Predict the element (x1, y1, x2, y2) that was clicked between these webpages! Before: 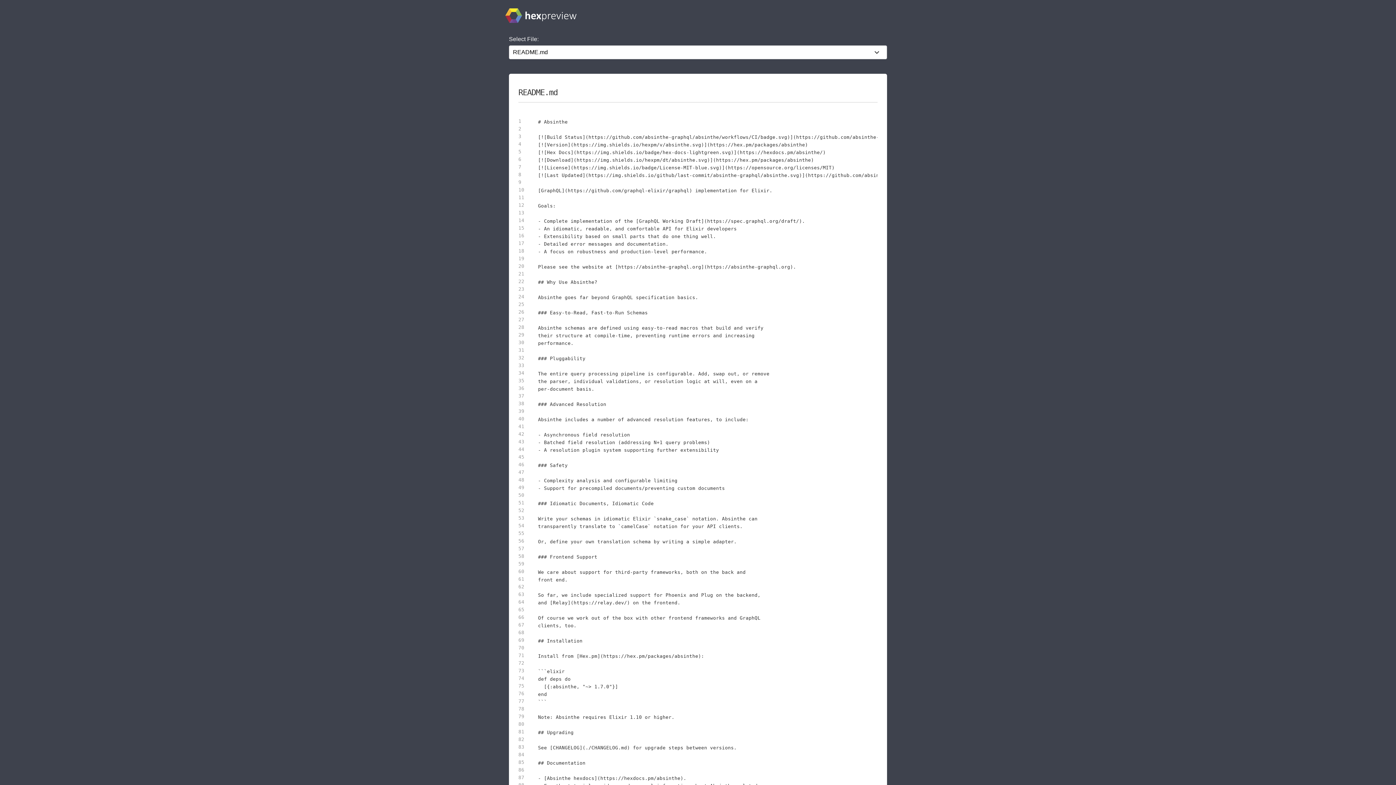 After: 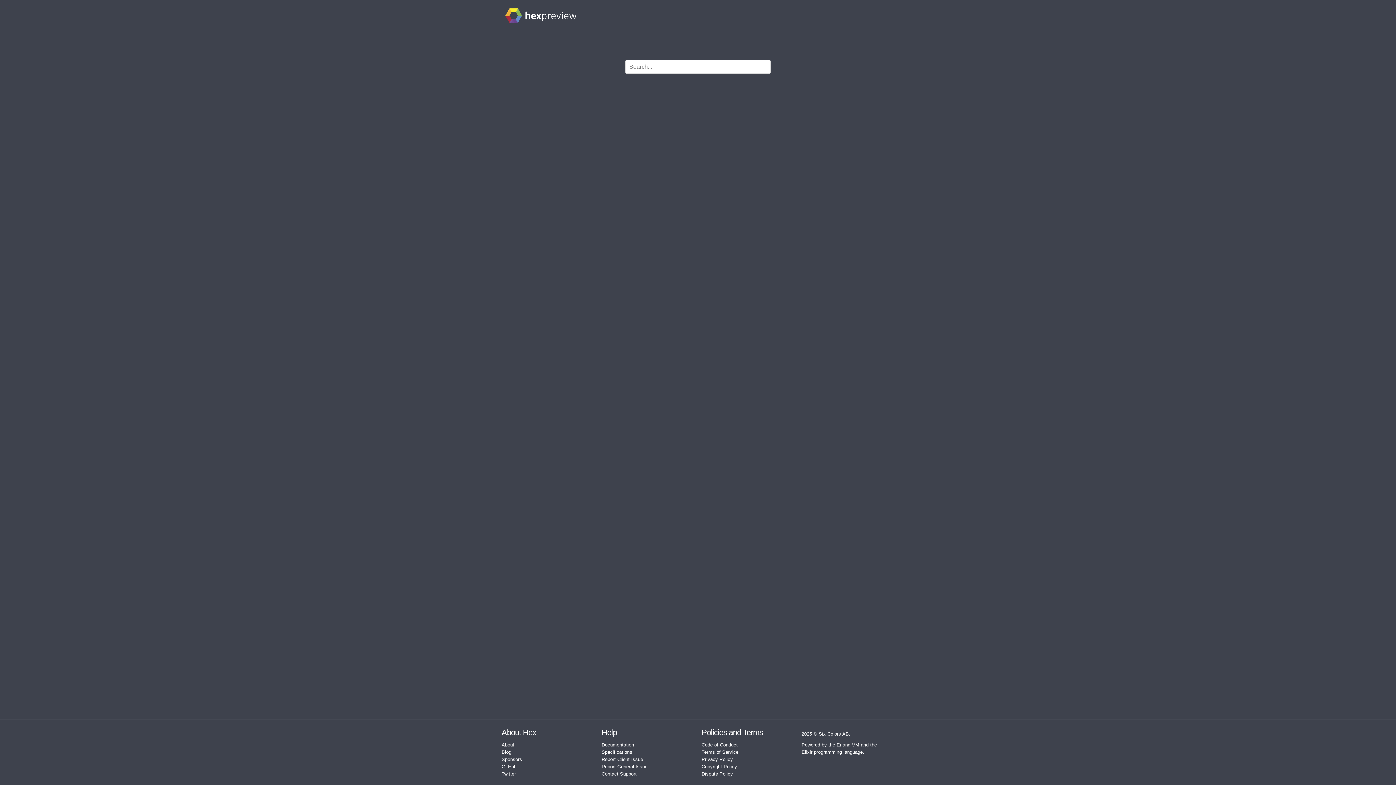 Action: bbox: (505, 7, 576, 26)